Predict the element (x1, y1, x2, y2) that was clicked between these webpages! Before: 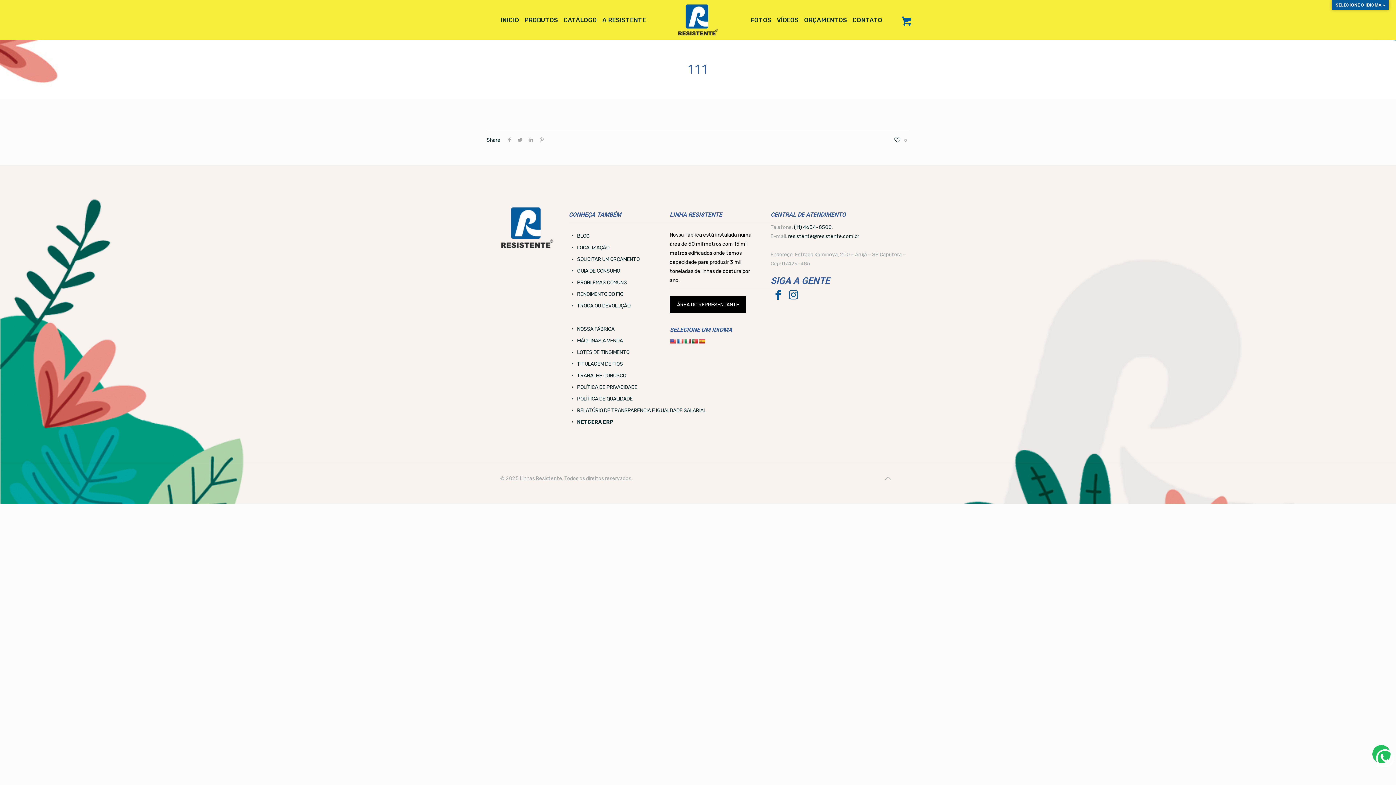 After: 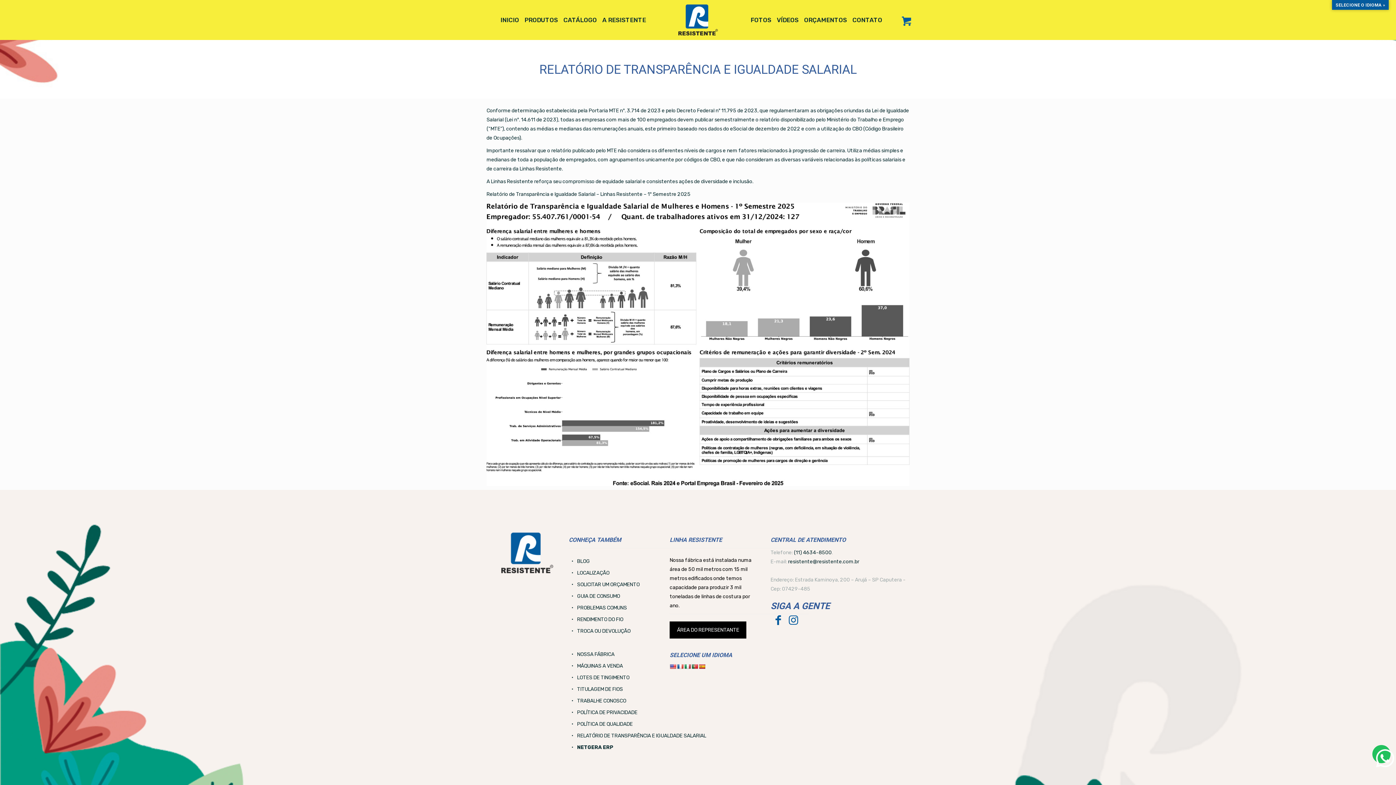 Action: bbox: (569, 405, 708, 416) label:  RELATÓRIO DE TRANSPARÊNCIA E IGUALDADE SALARIAL